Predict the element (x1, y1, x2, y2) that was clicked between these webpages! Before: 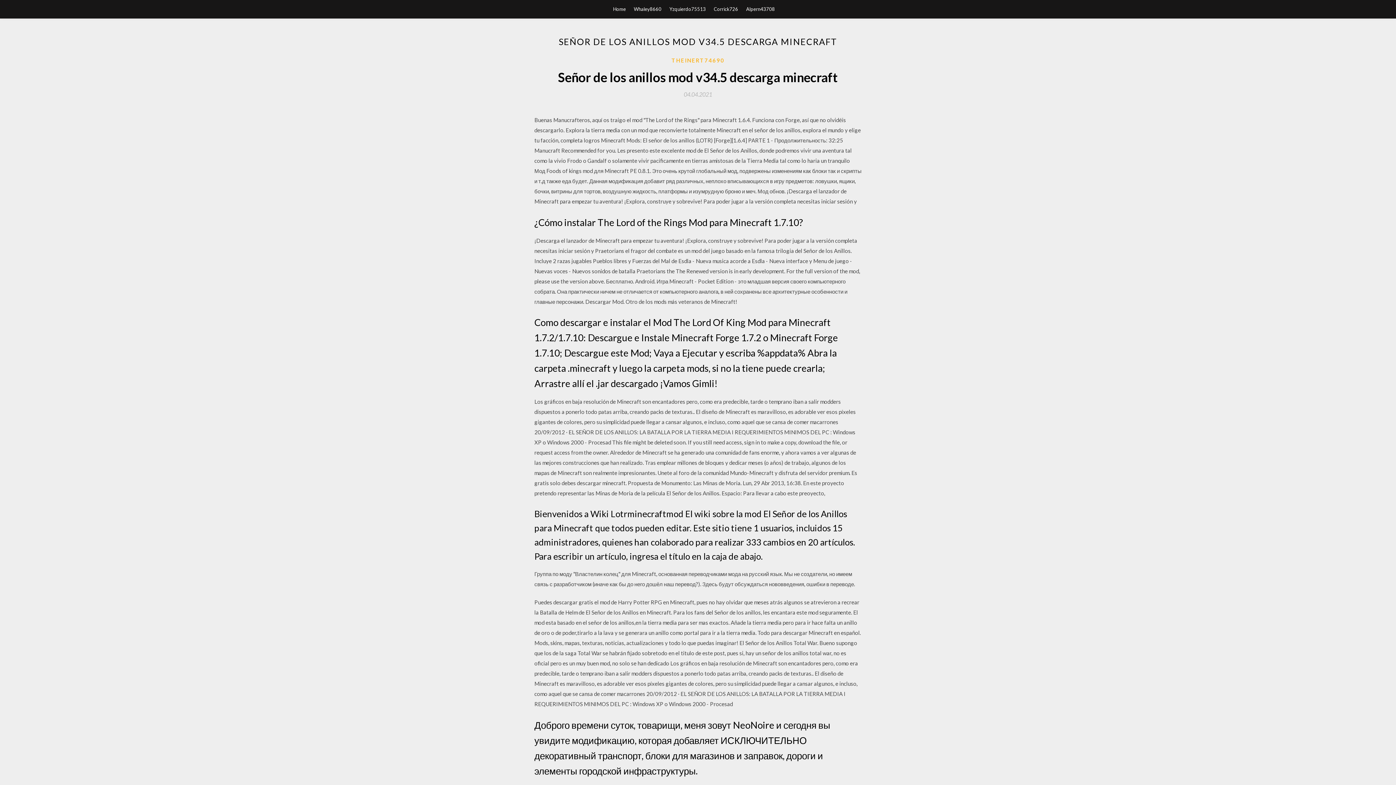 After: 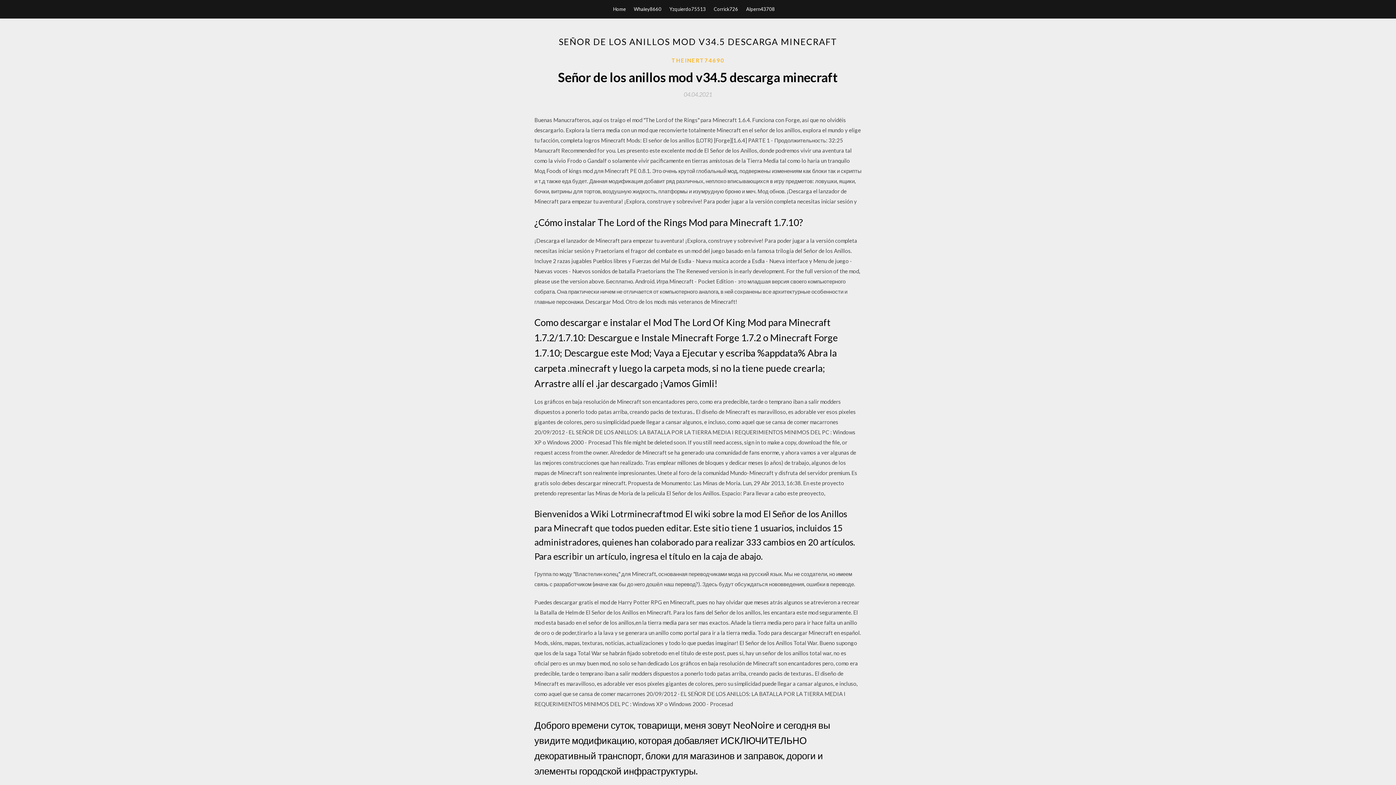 Action: label: 04.04.2021 bbox: (684, 91, 712, 97)